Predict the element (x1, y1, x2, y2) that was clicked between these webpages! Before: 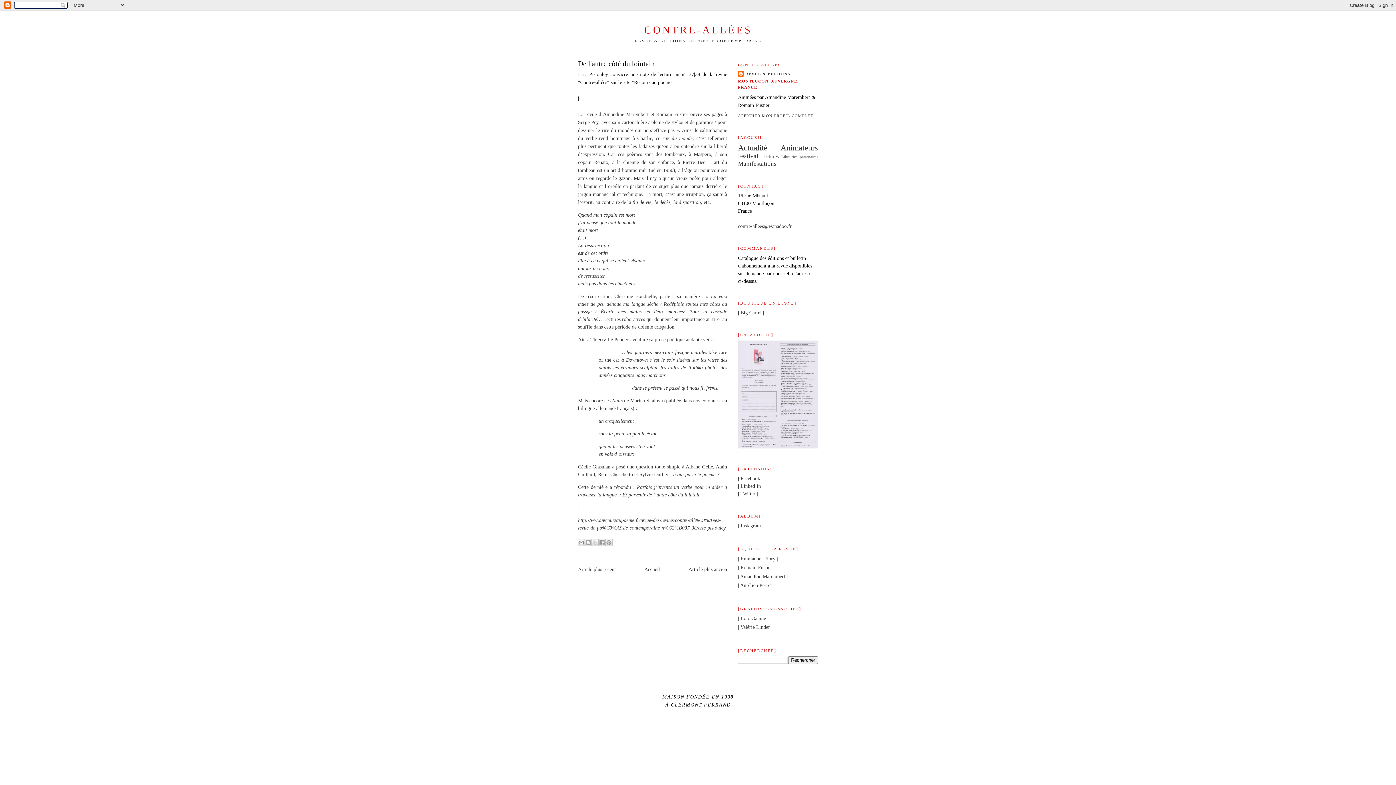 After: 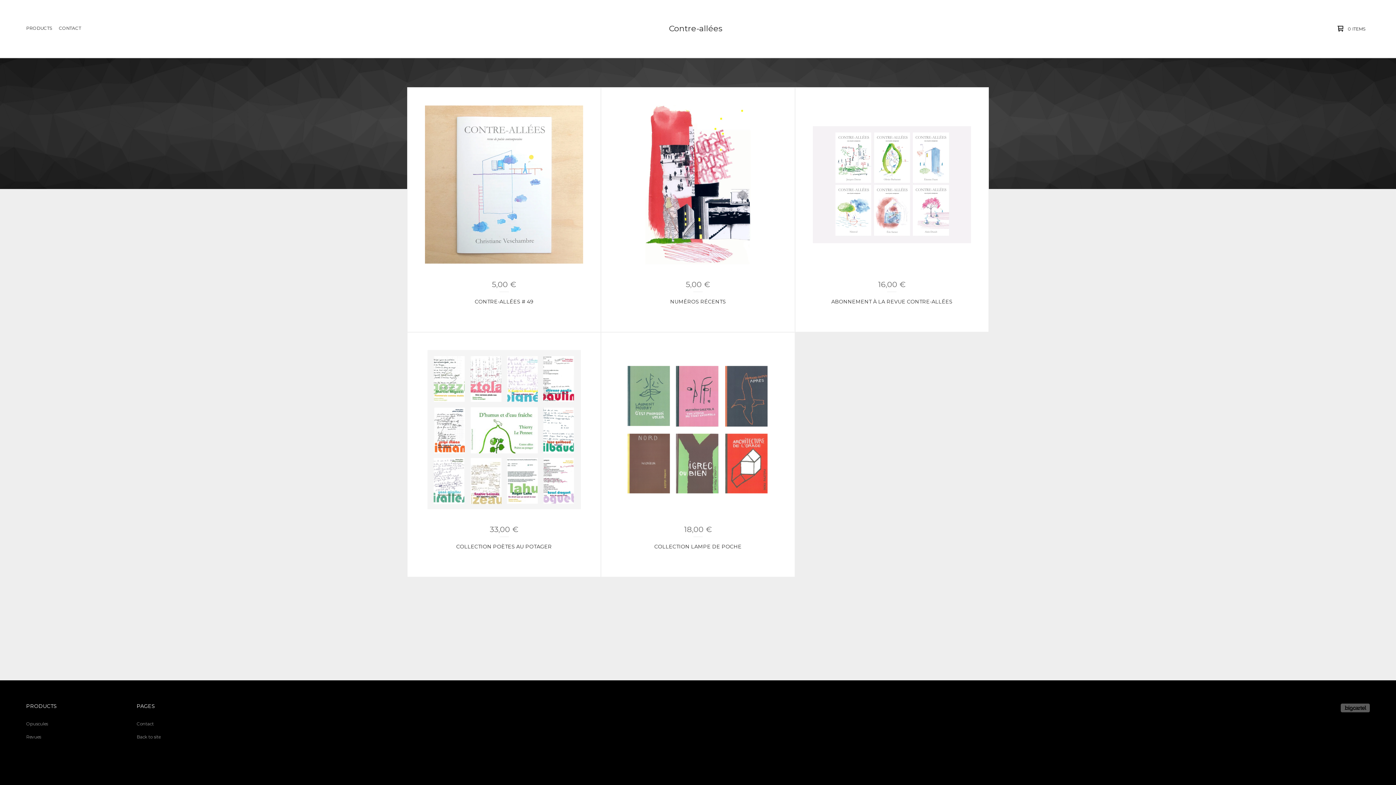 Action: label: Big Cartel bbox: (740, 309, 761, 315)